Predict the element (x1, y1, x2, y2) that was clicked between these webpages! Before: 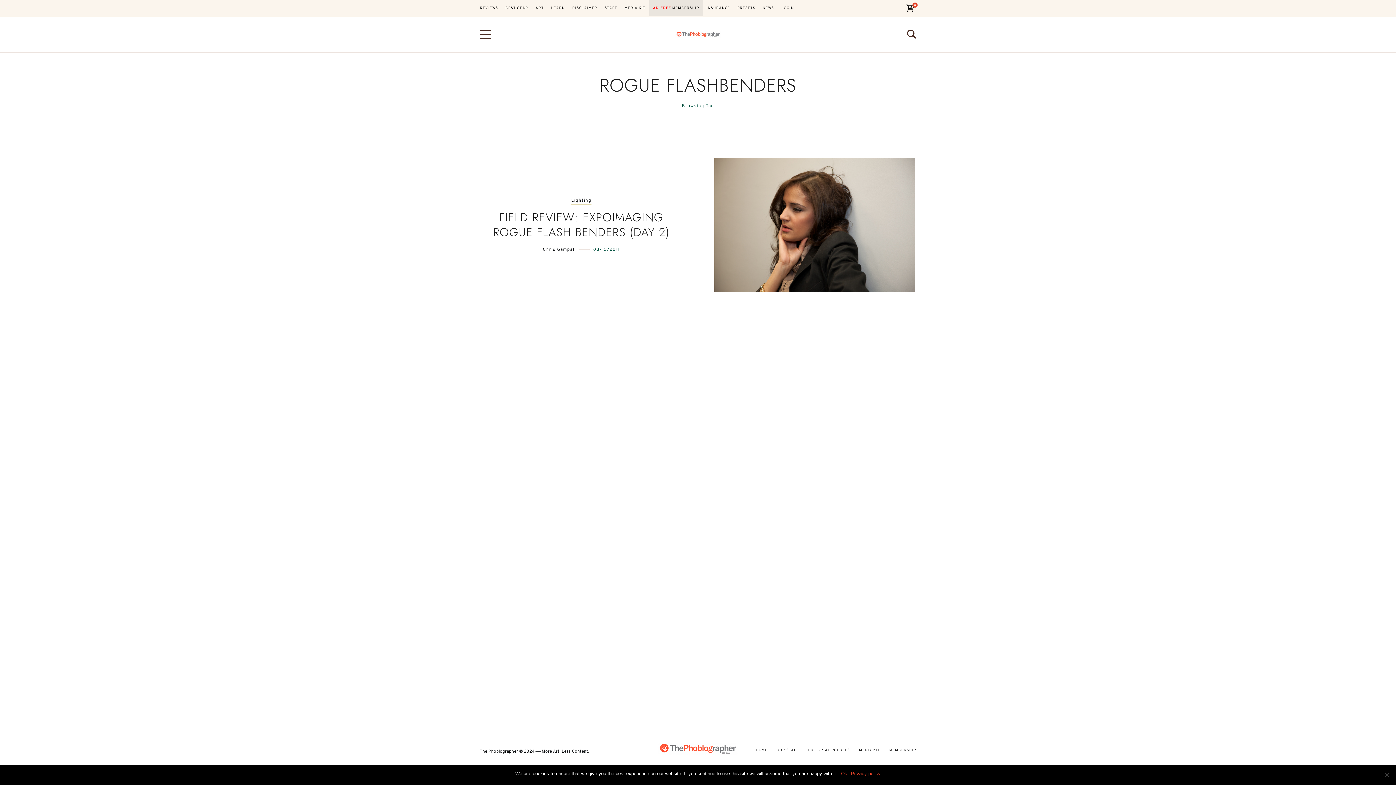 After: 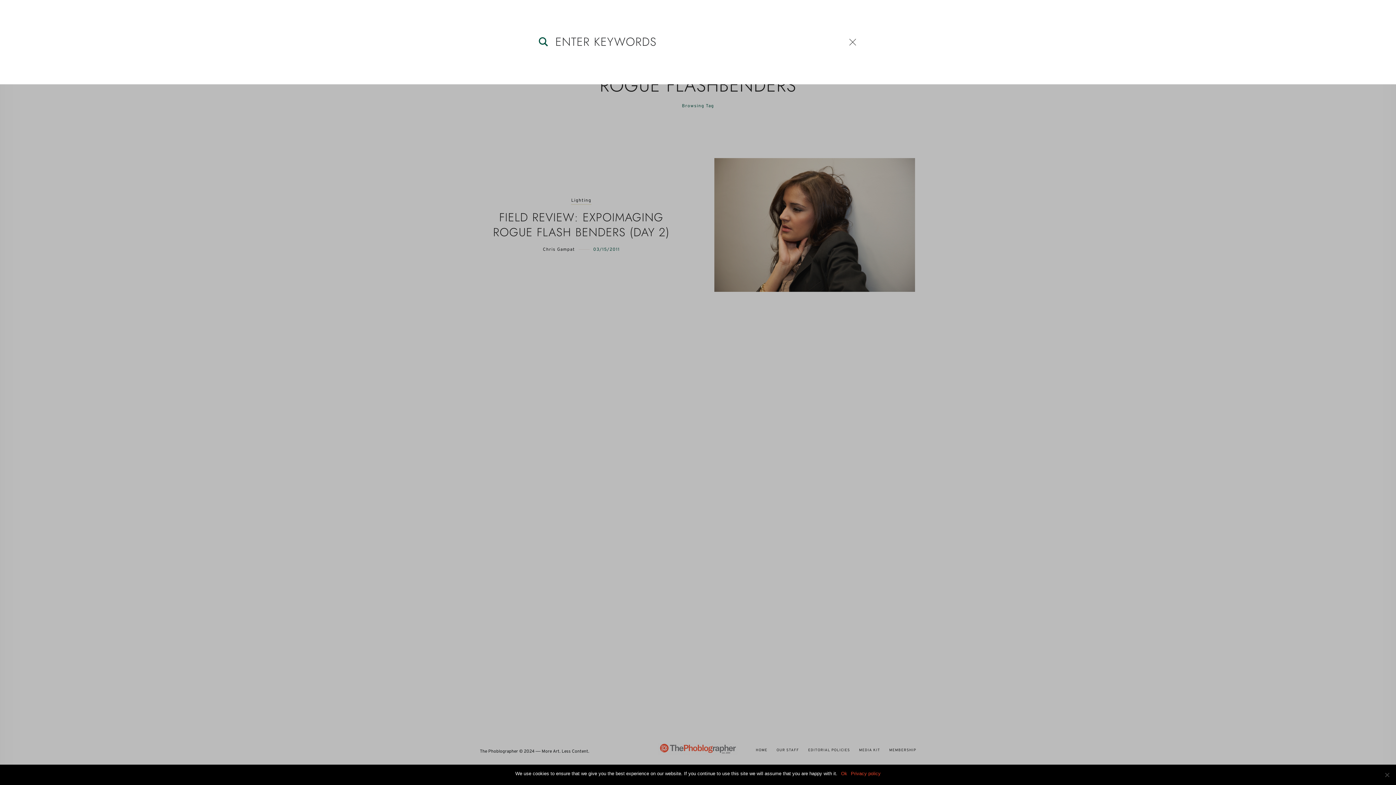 Action: bbox: (907, 29, 916, 39)